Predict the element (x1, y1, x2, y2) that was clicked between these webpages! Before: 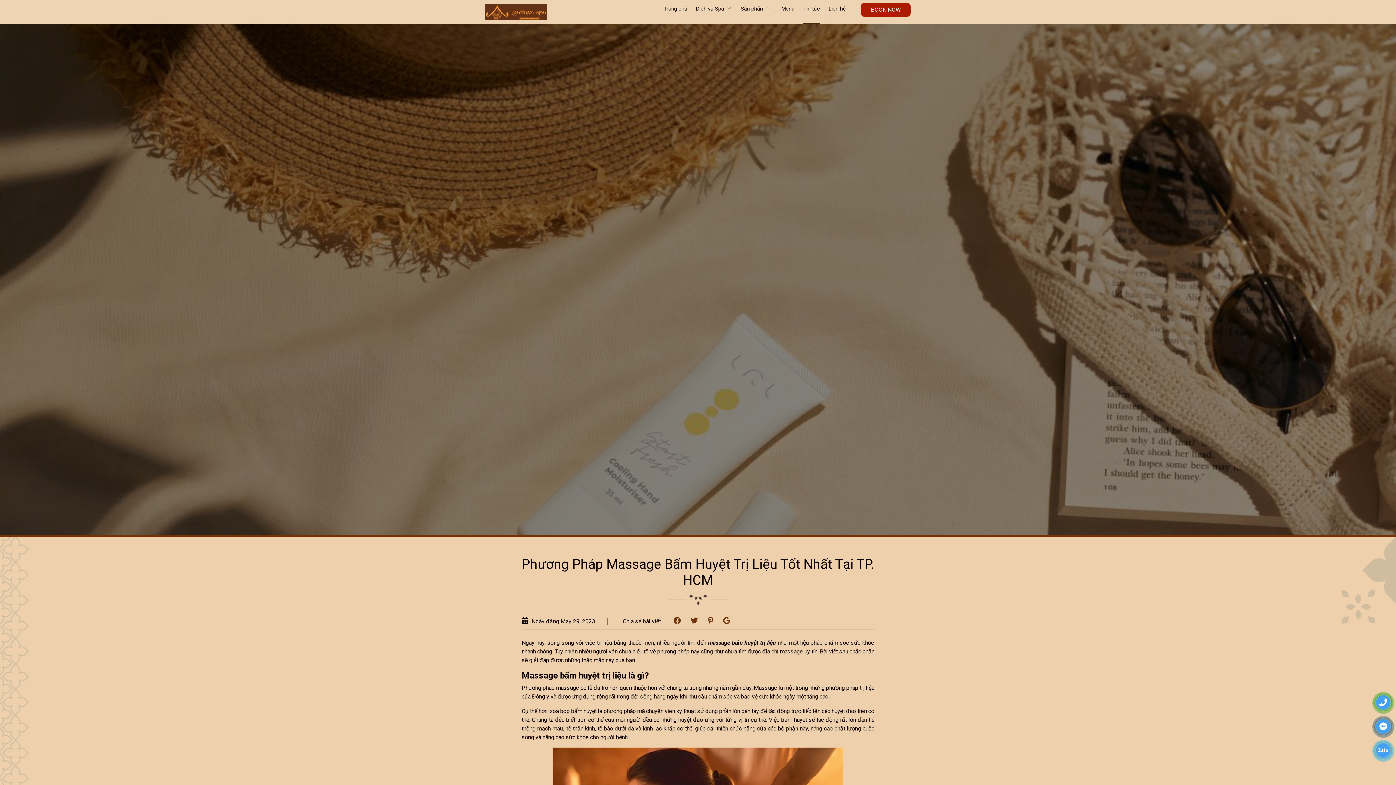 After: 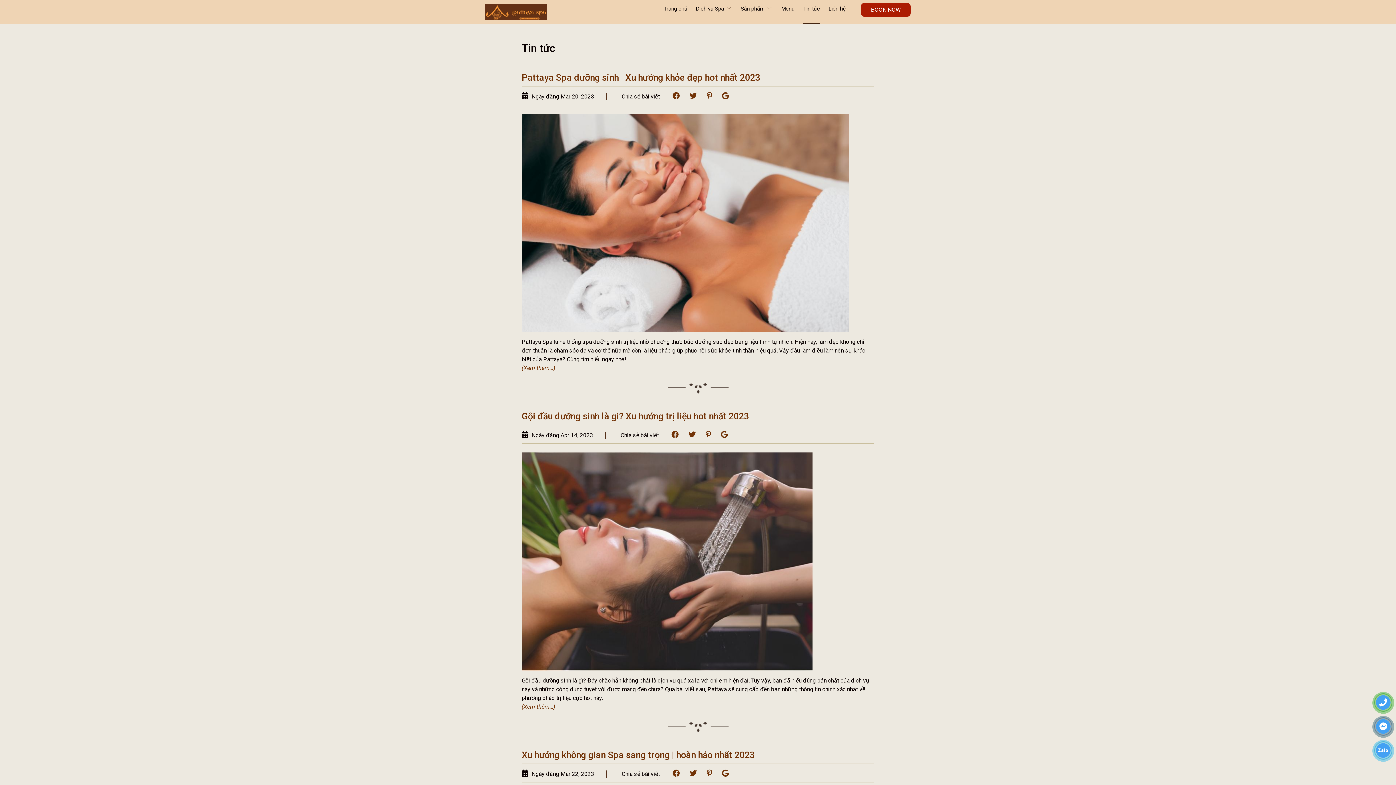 Action: bbox: (803, 0, 820, 24) label: Tin tức